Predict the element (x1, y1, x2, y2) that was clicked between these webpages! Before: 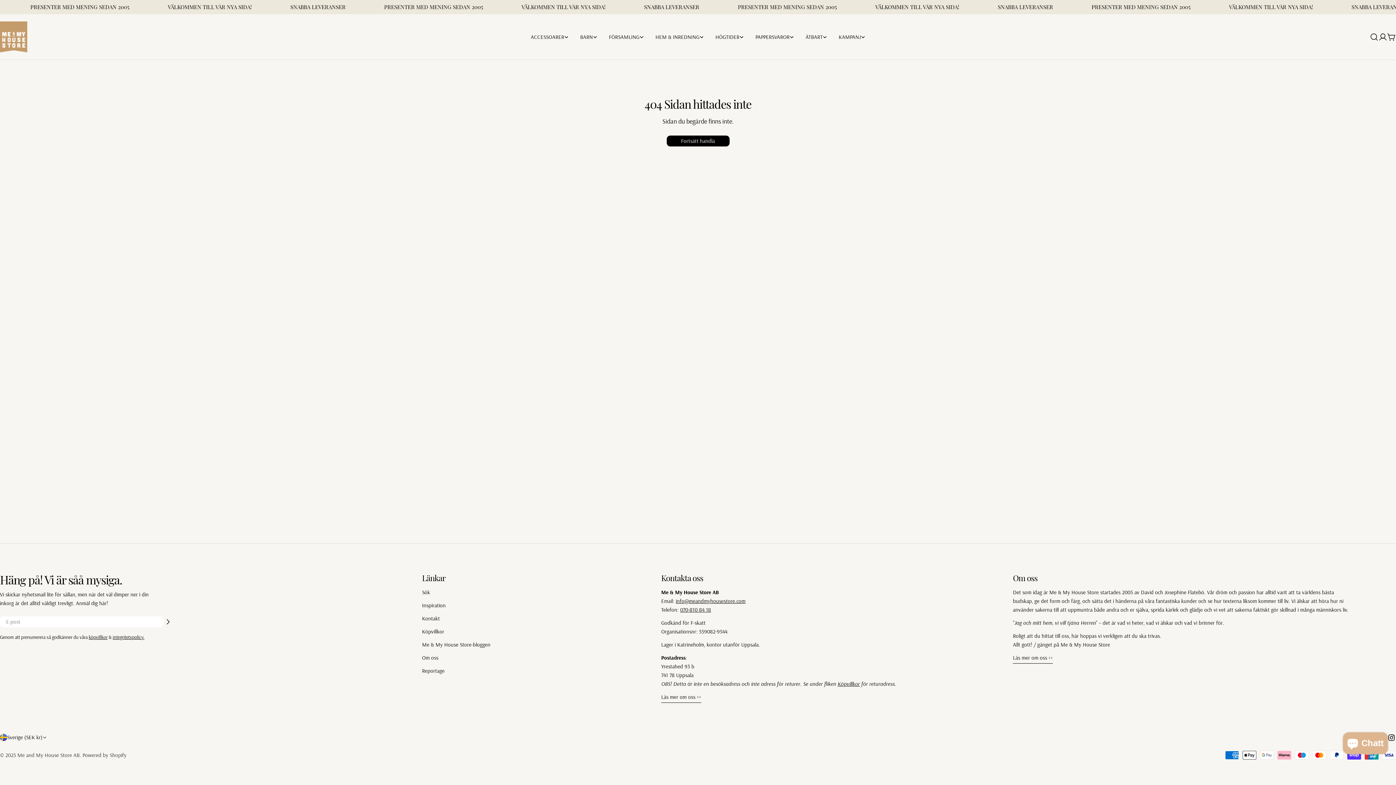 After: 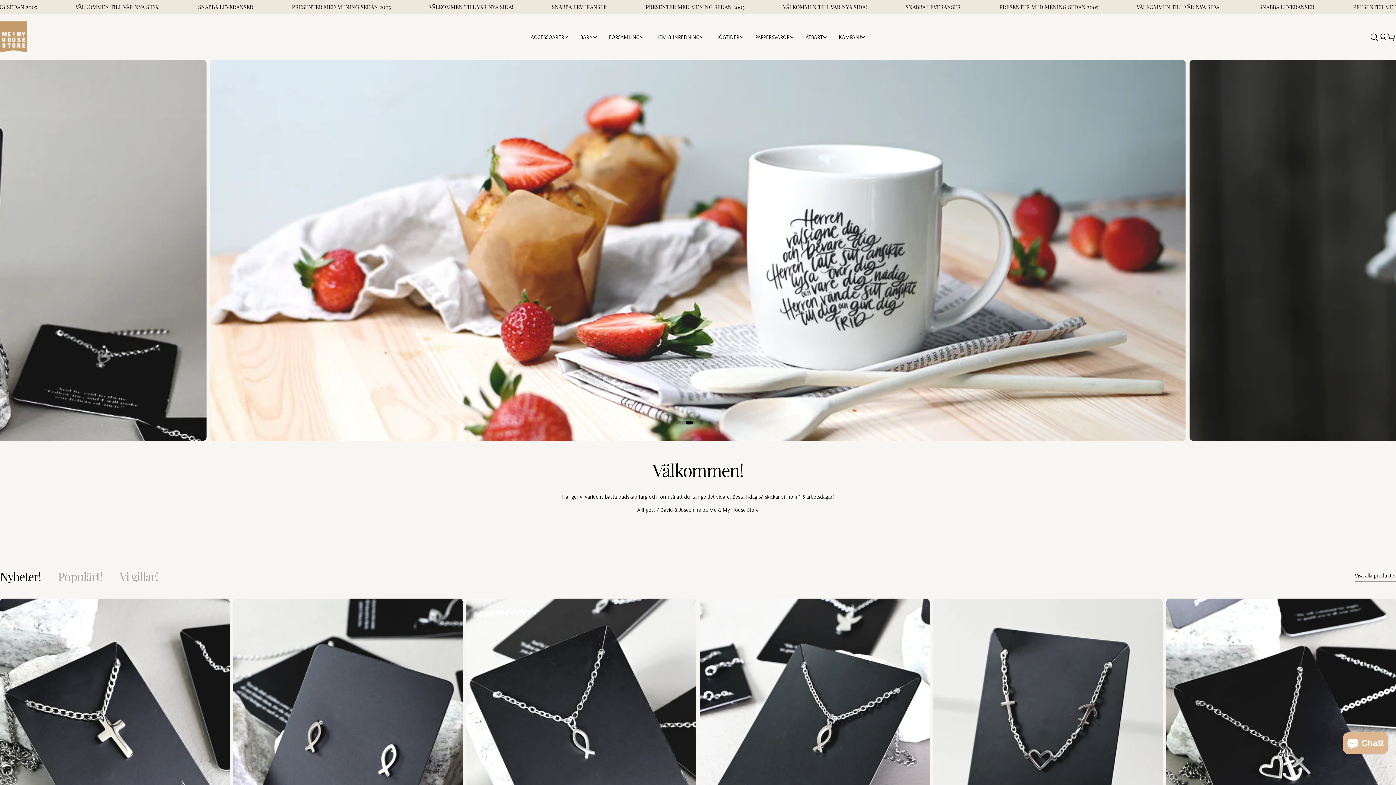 Action: bbox: (17, 752, 79, 758) label: Me and My House Store AB